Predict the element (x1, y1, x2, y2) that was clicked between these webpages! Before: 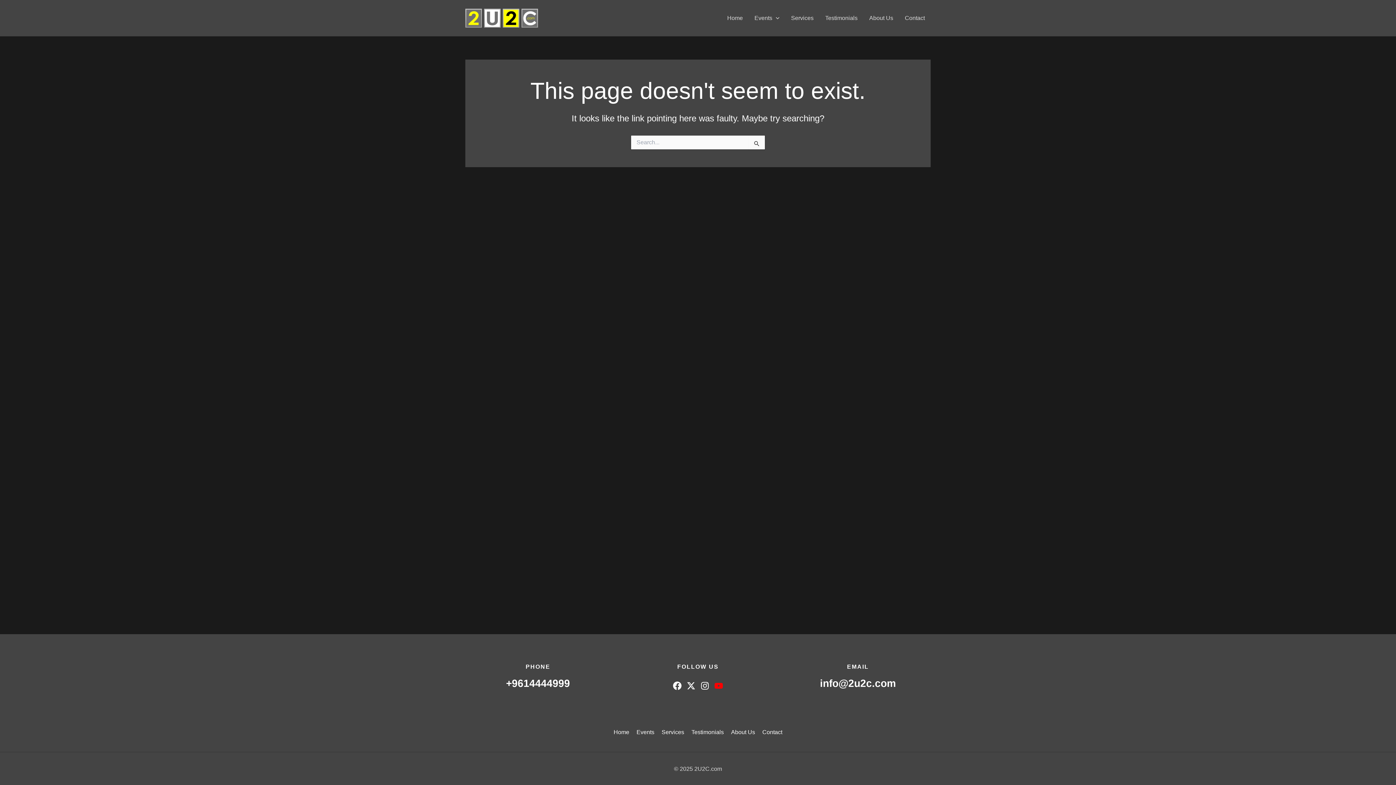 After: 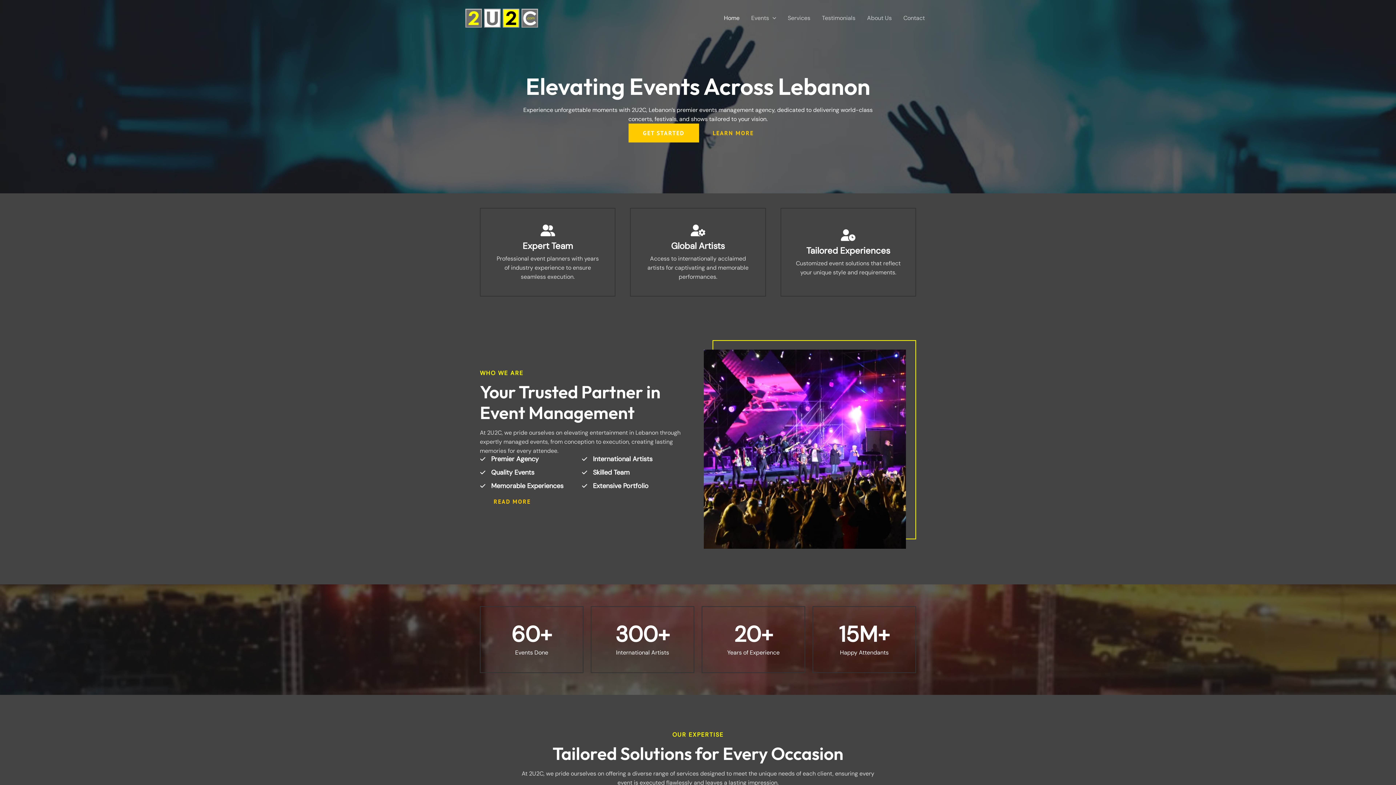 Action: label: Home bbox: (610, 727, 633, 736)